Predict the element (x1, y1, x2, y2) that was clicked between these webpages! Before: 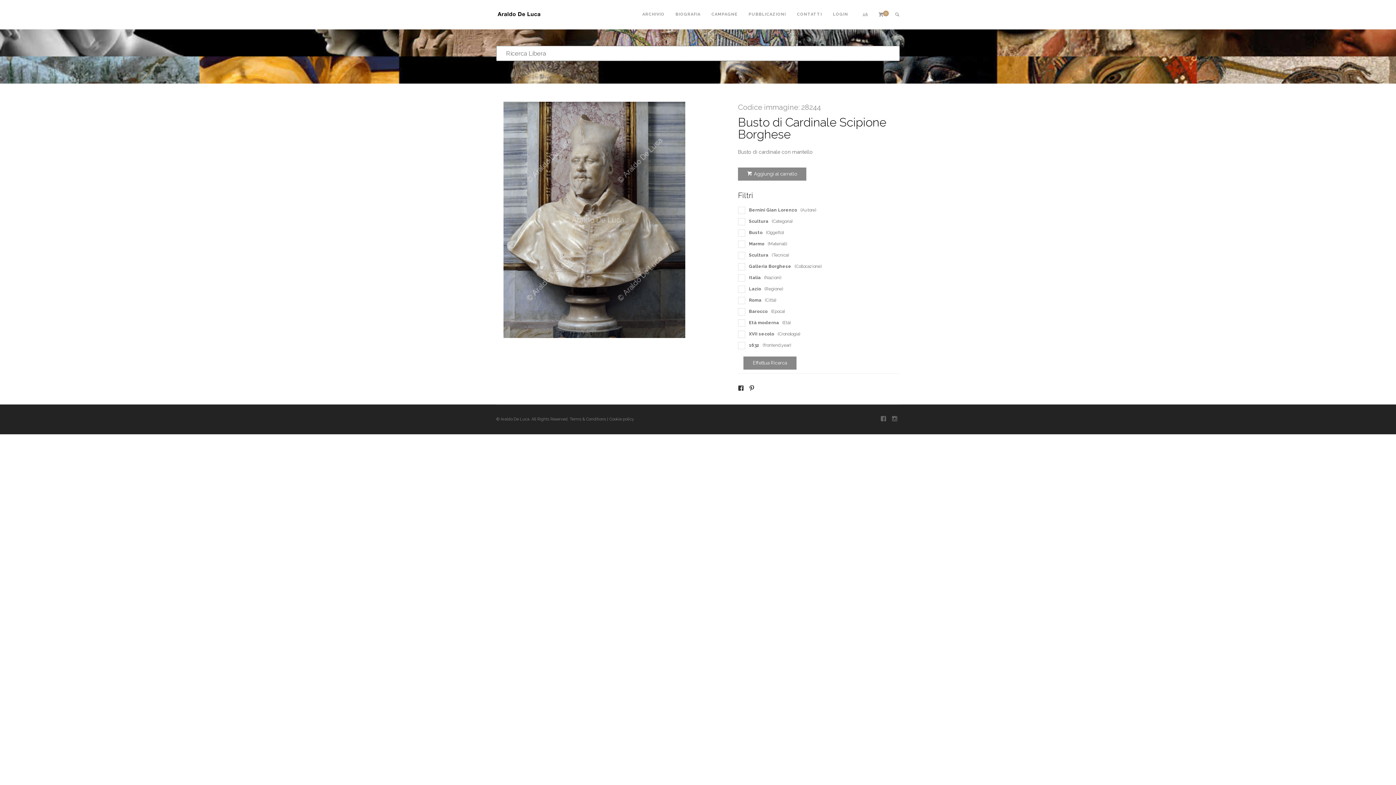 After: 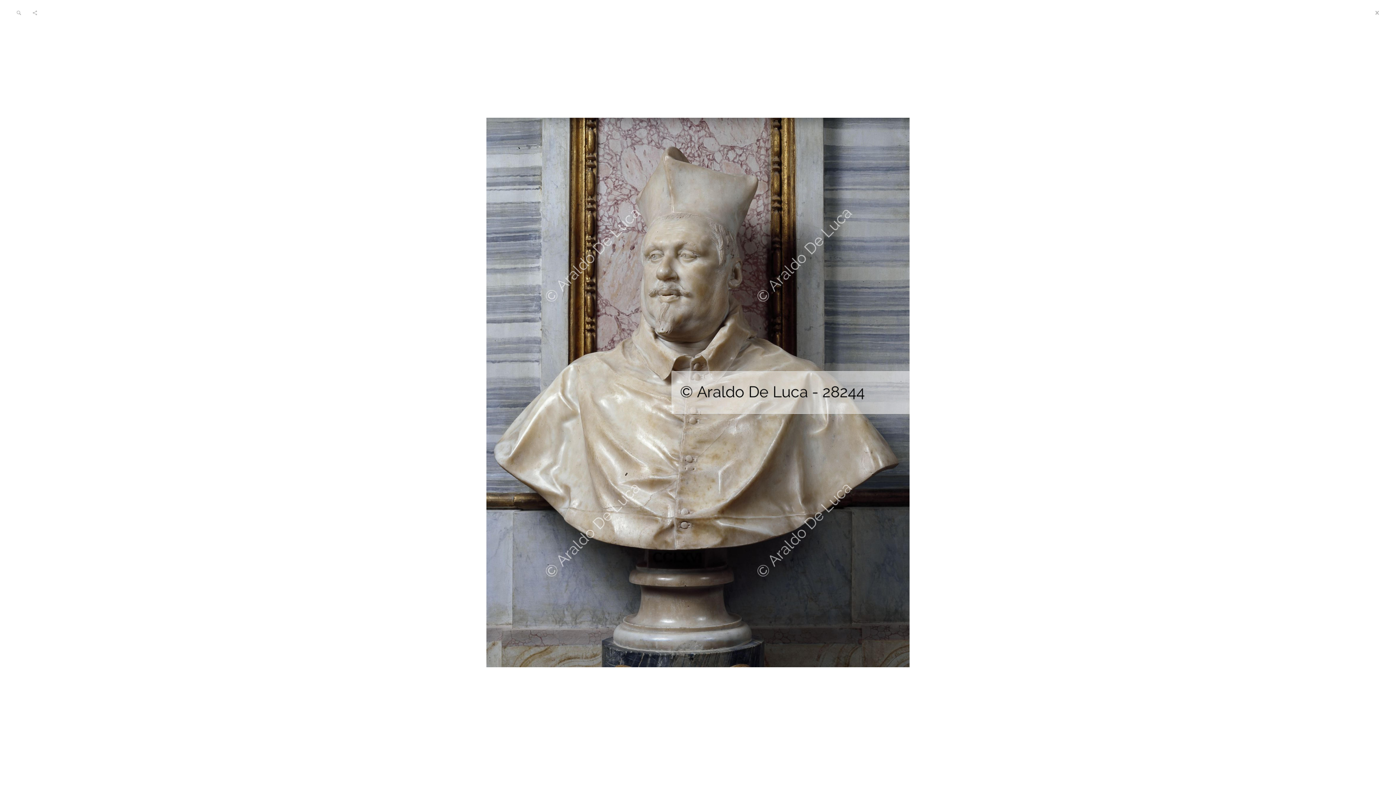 Action: bbox: (496, 101, 692, 338) label: INGRANDISCI